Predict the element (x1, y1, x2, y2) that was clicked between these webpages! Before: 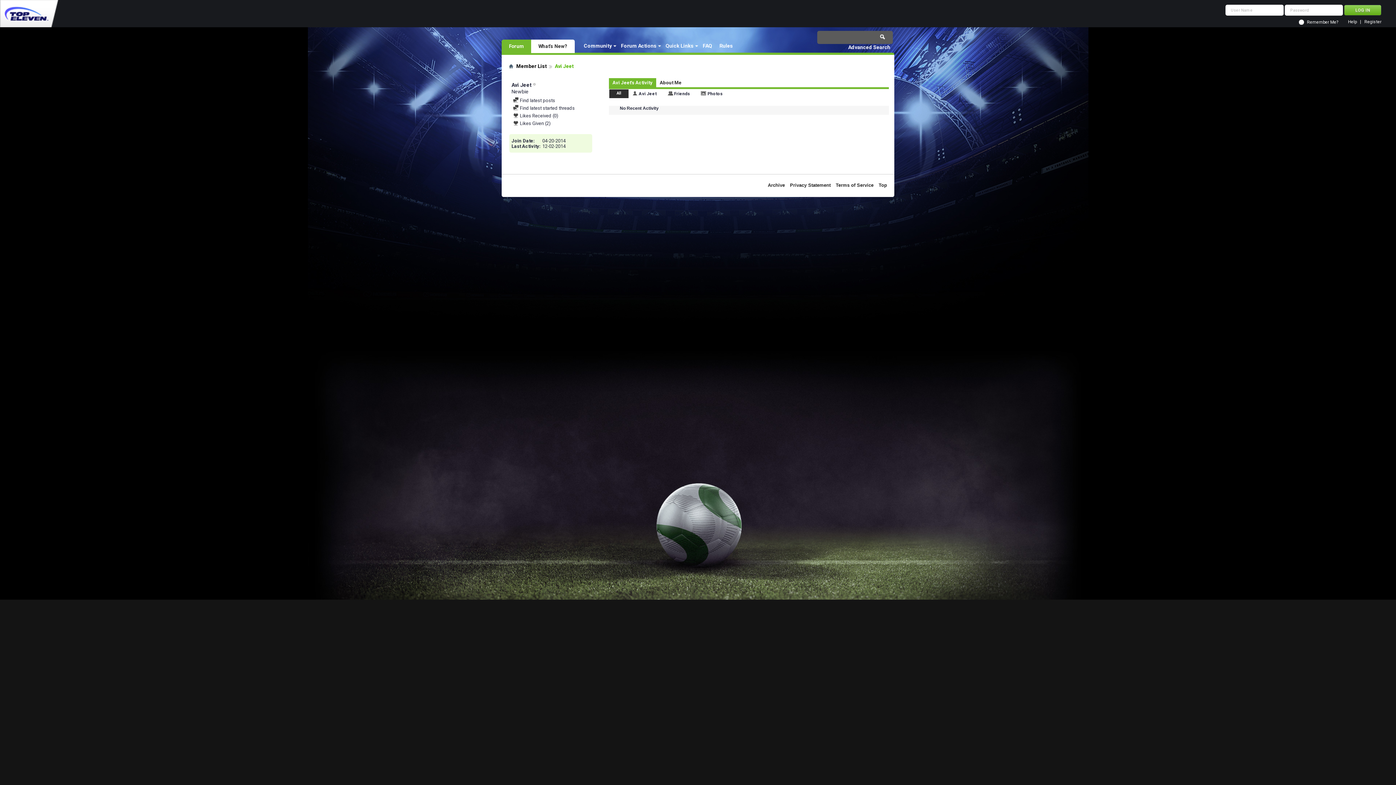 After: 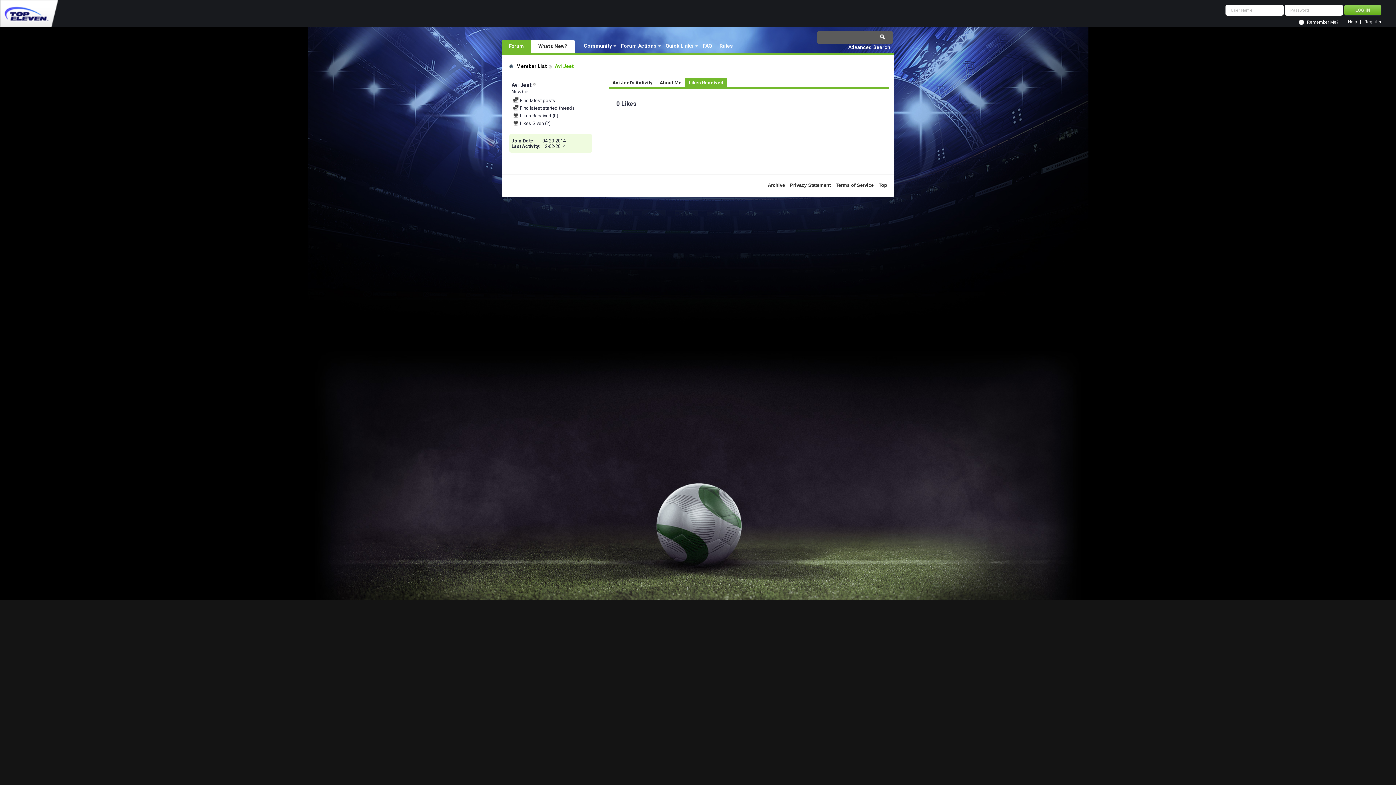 Action: bbox: (513, 113, 558, 118) label:  Likes Received (0)